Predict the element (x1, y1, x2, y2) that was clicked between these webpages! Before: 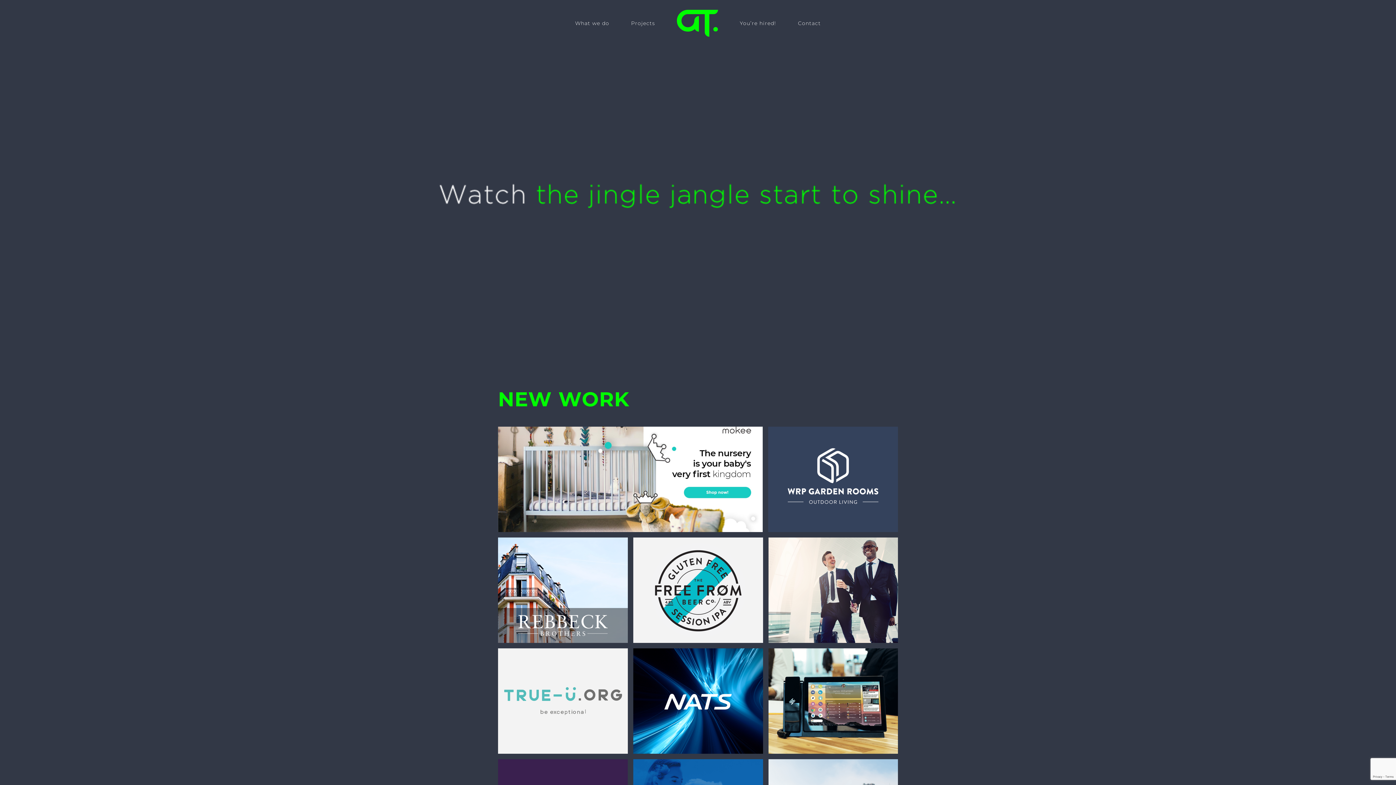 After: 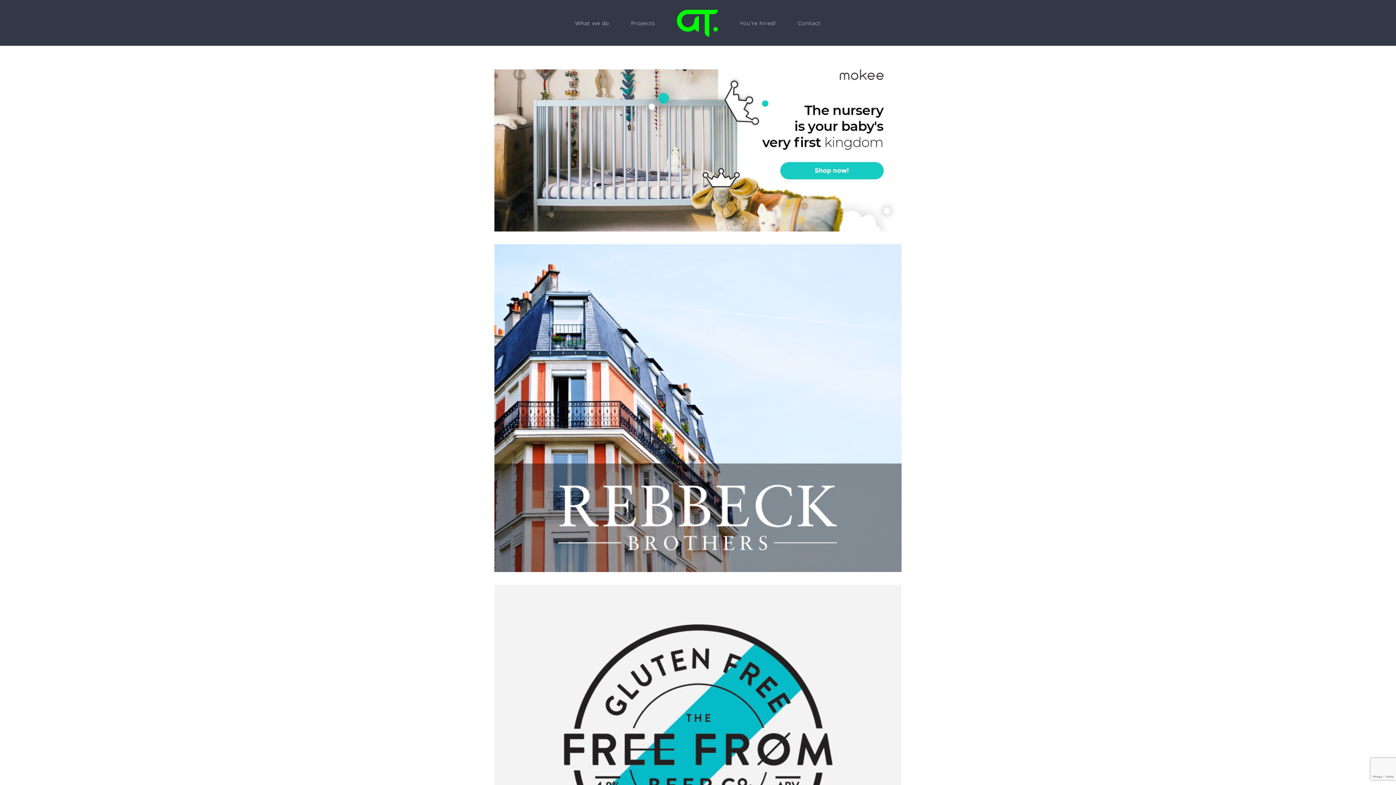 Action: bbox: (787, 589, 825, 595) label: User Experience